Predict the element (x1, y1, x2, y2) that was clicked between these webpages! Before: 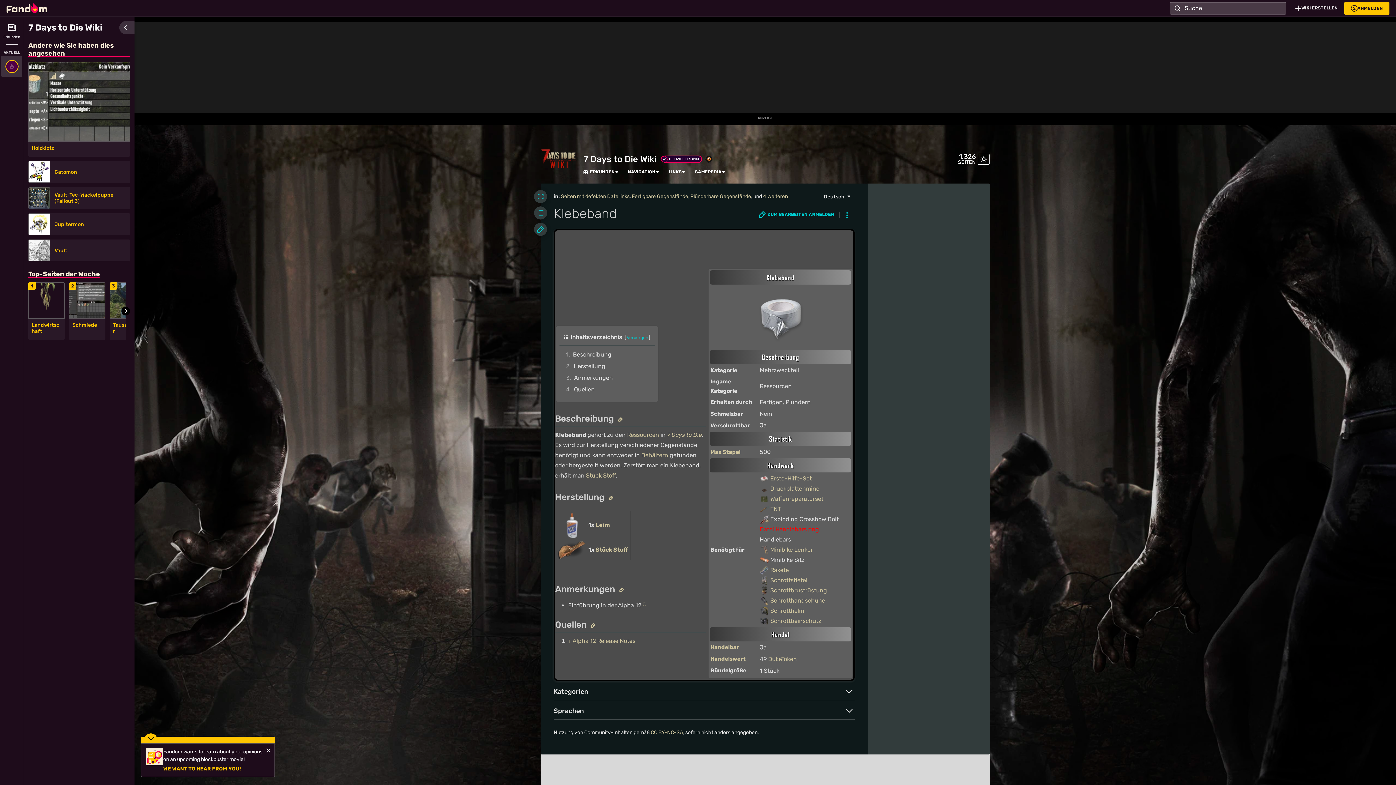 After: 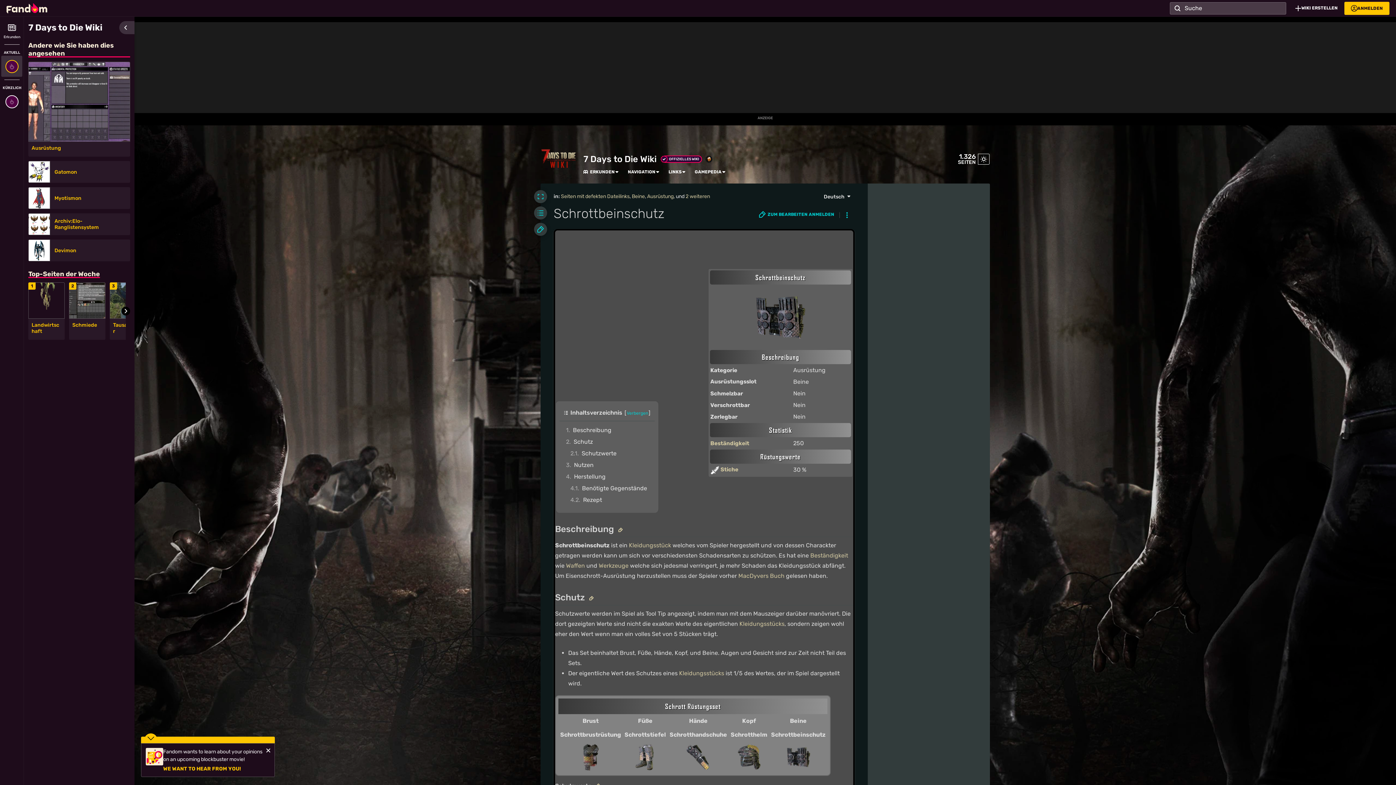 Action: bbox: (770, 617, 821, 624) label: Schrottbeinschutz